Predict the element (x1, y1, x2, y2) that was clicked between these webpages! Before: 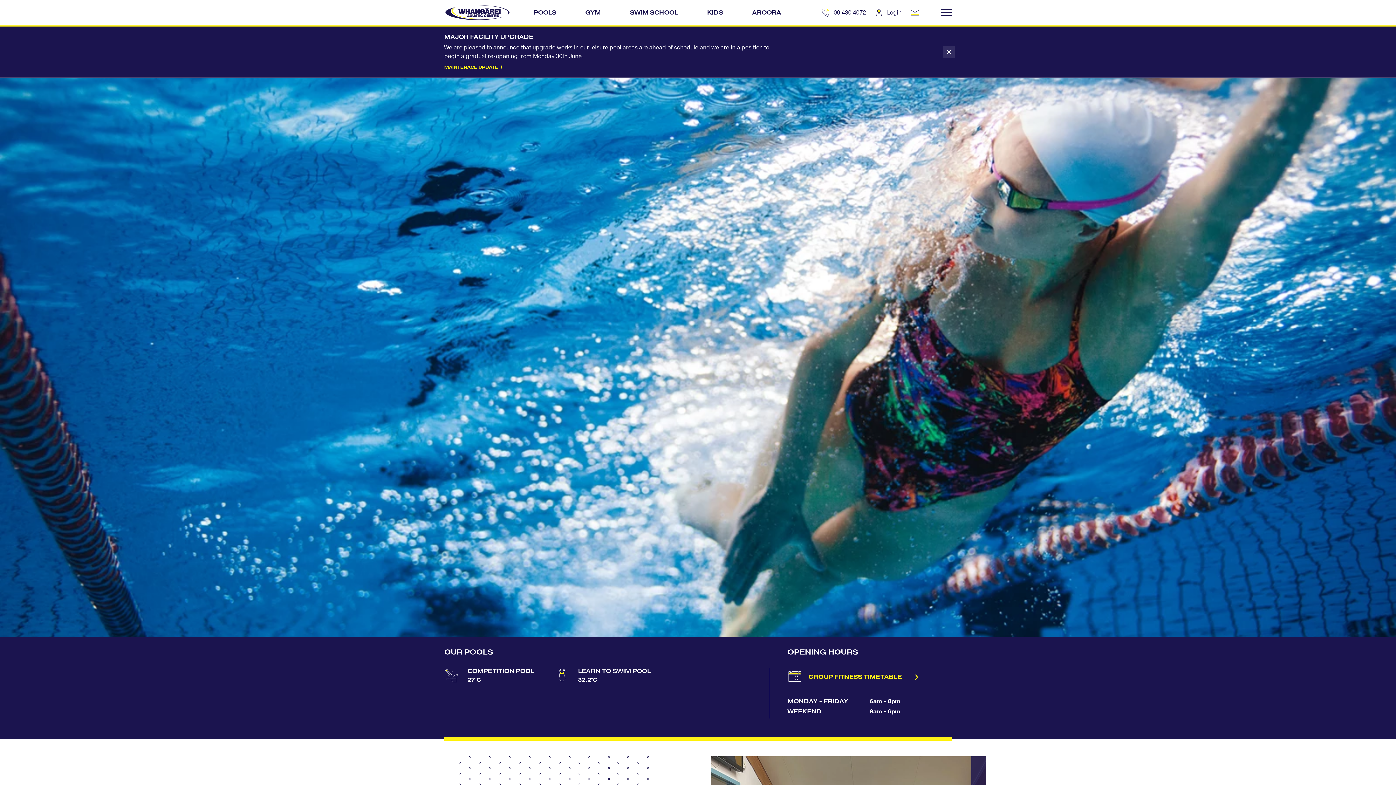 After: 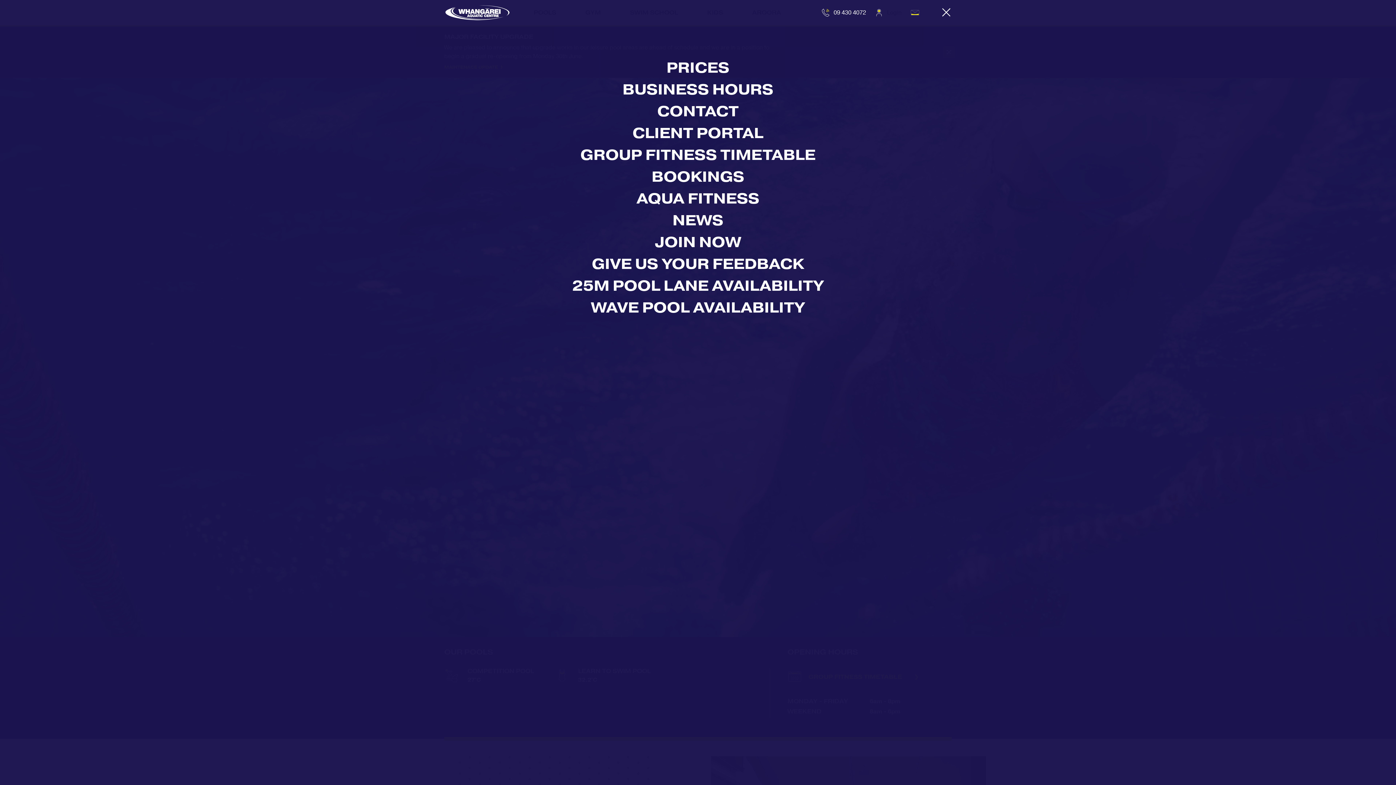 Action: bbox: (936, 4, 952, 20)